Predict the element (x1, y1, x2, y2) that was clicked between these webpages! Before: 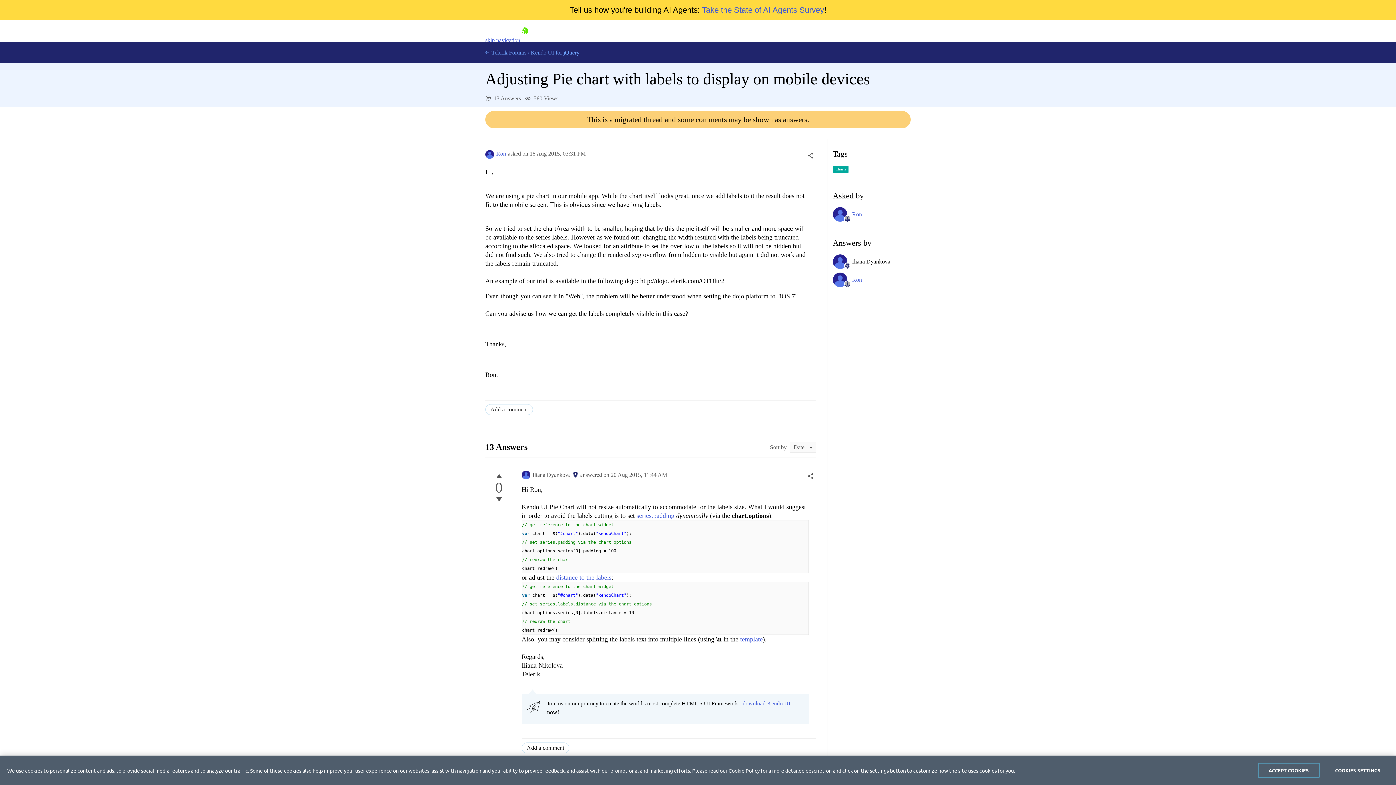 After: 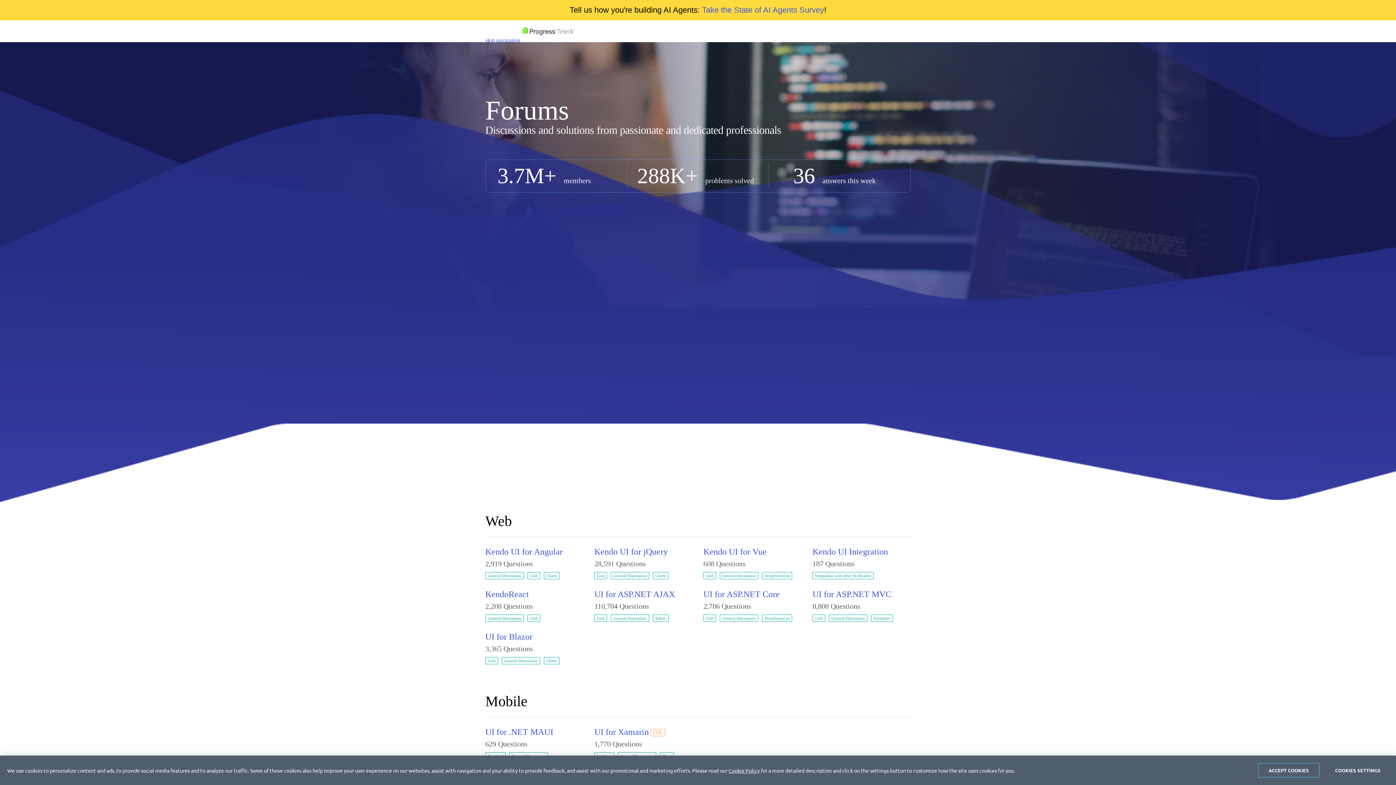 Action: label:  Telerik Forums bbox: (485, 49, 526, 56)